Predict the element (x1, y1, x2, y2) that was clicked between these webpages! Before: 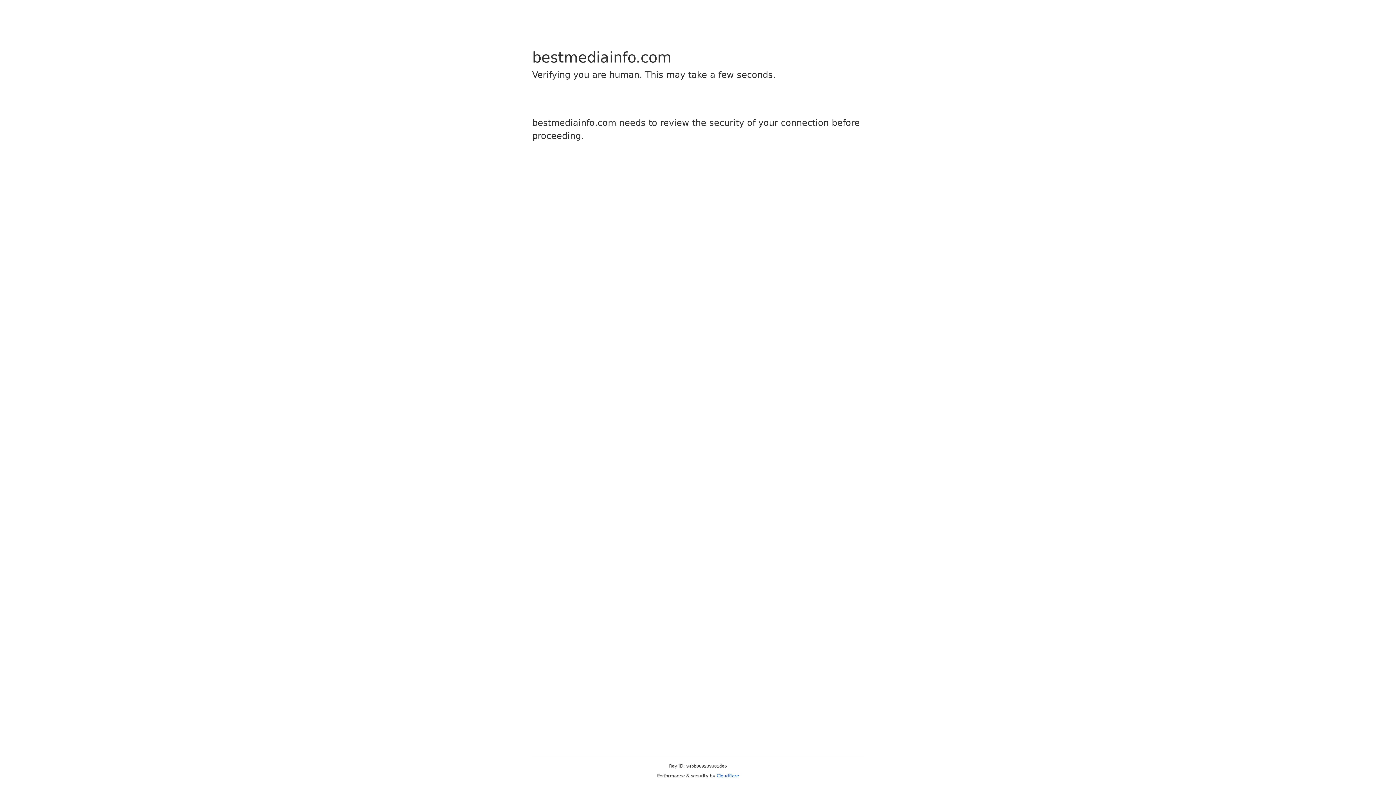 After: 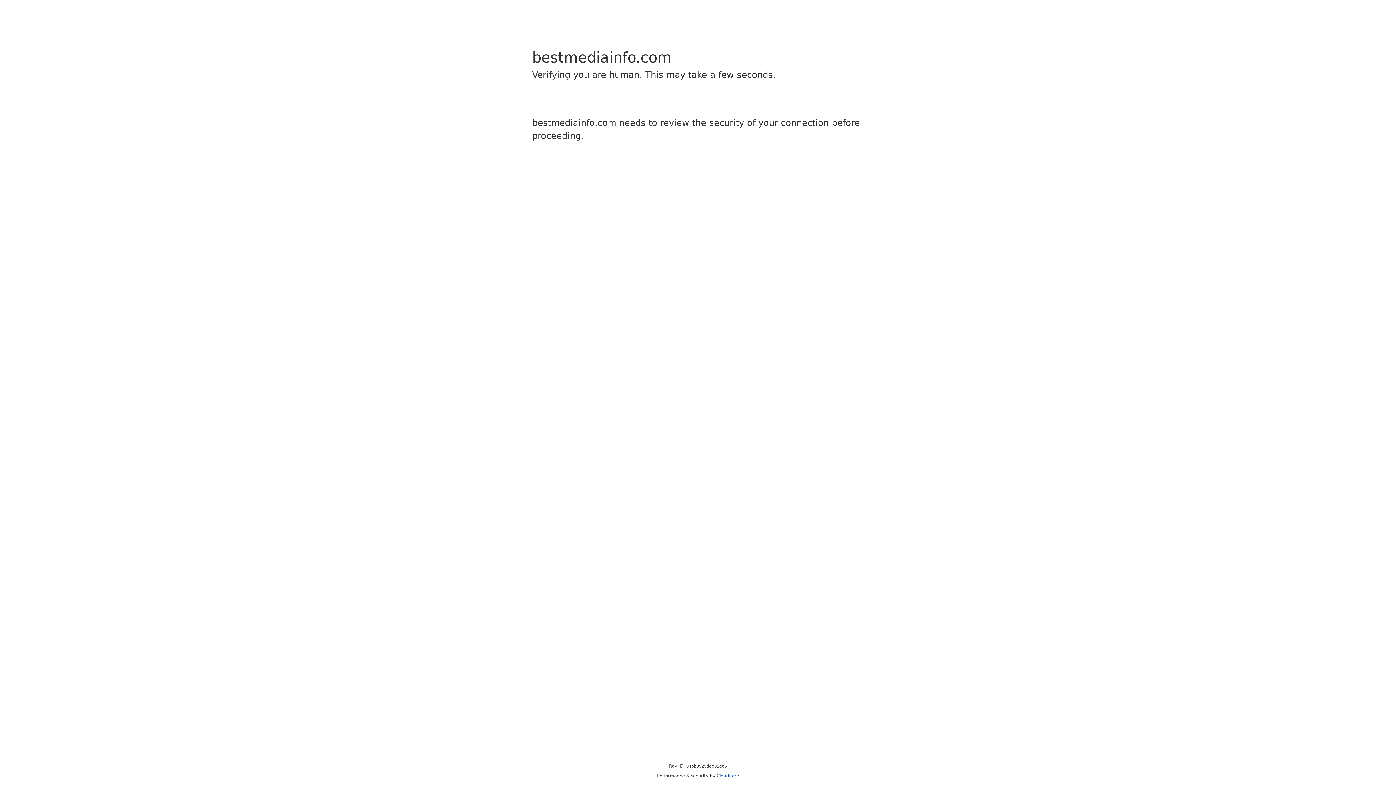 Action: label: Cloudflare bbox: (716, 773, 739, 778)